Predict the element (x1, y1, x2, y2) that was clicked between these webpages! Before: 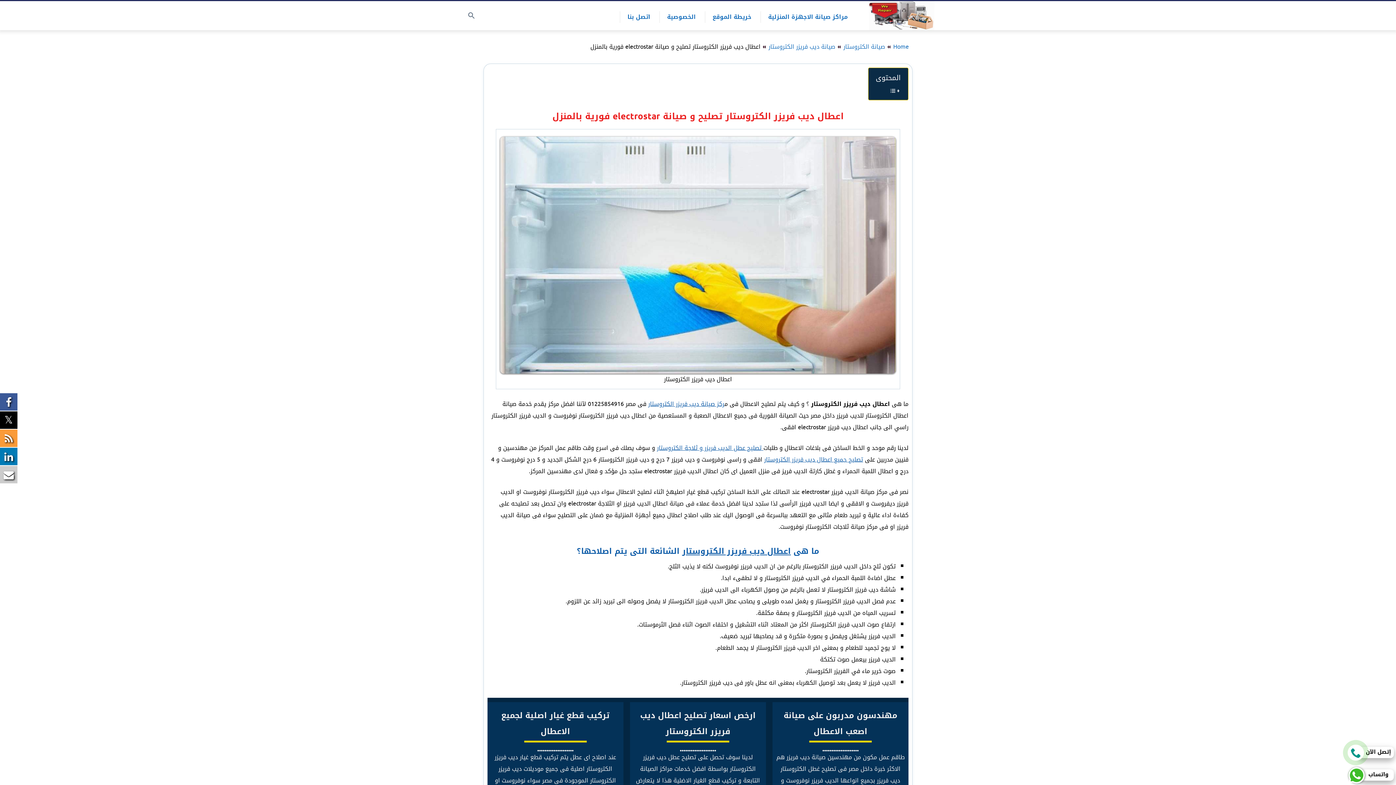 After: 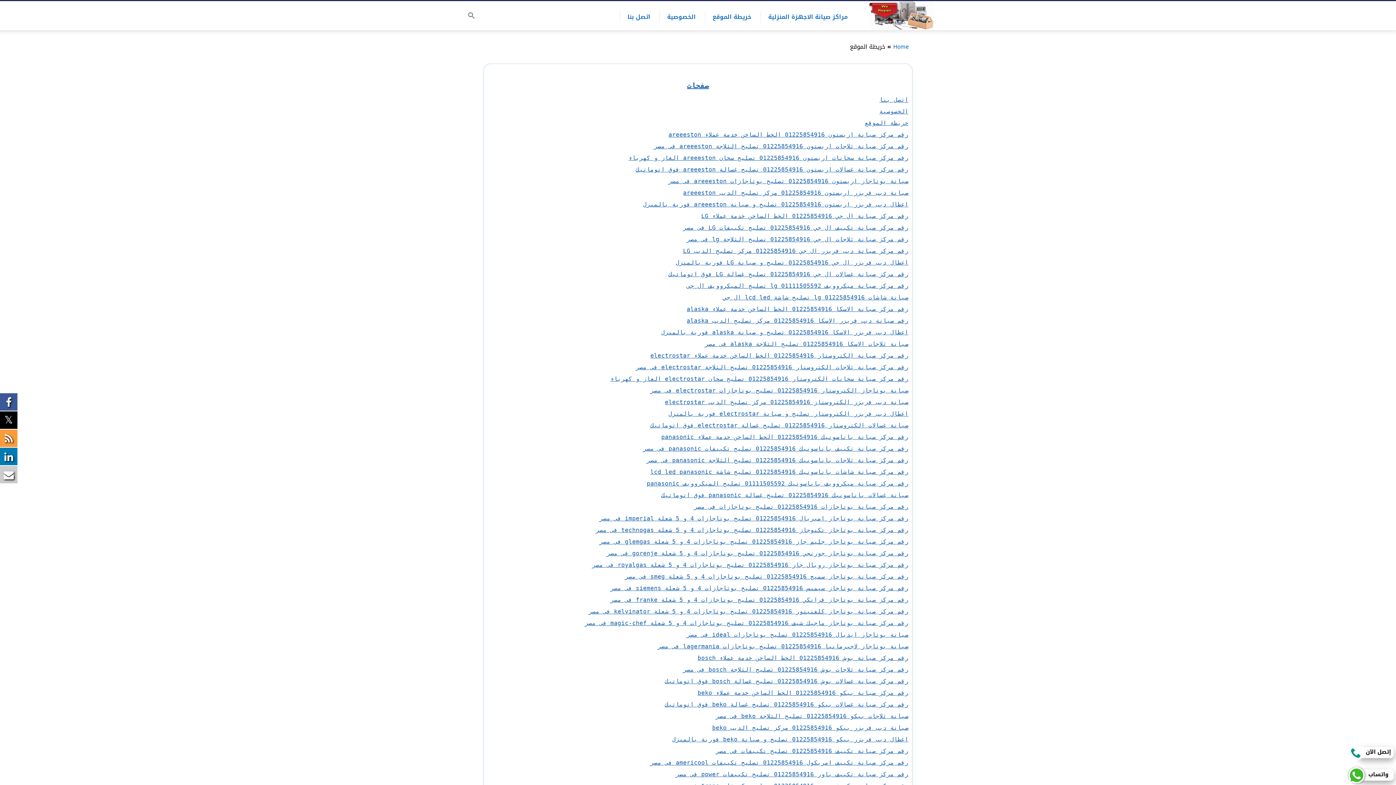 Action: label: خريطة الموقع bbox: (705, 11, 758, 22)